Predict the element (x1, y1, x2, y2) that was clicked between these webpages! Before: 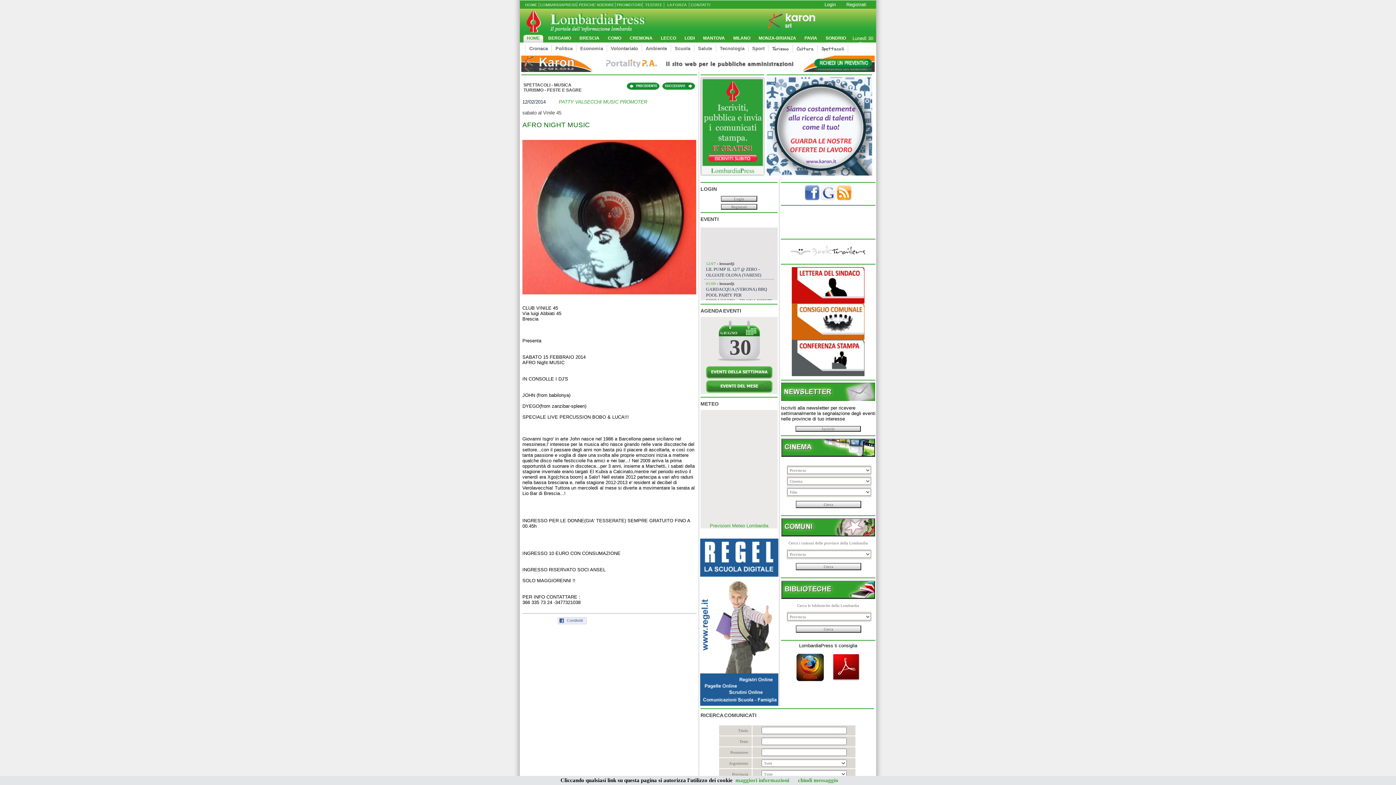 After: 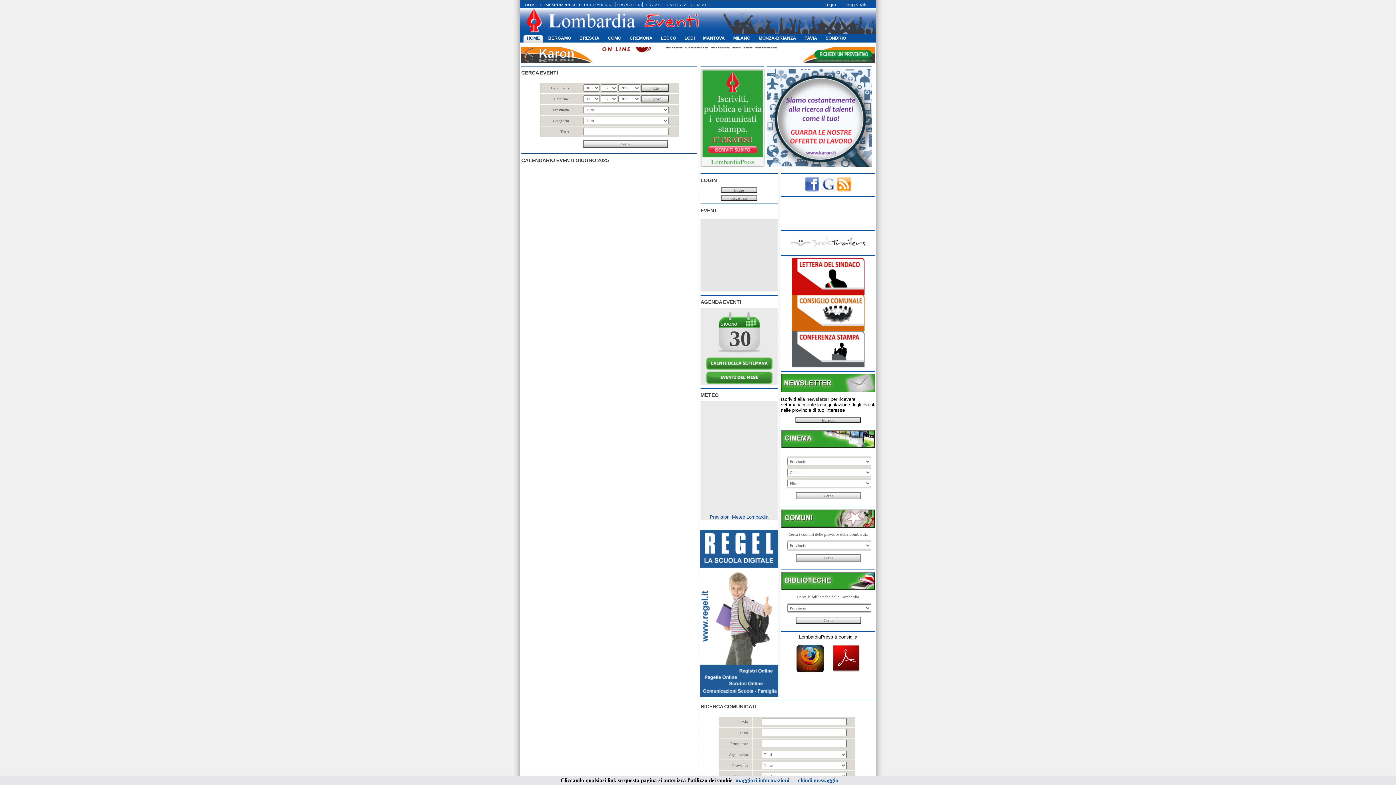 Action: bbox: (705, 388, 772, 394)